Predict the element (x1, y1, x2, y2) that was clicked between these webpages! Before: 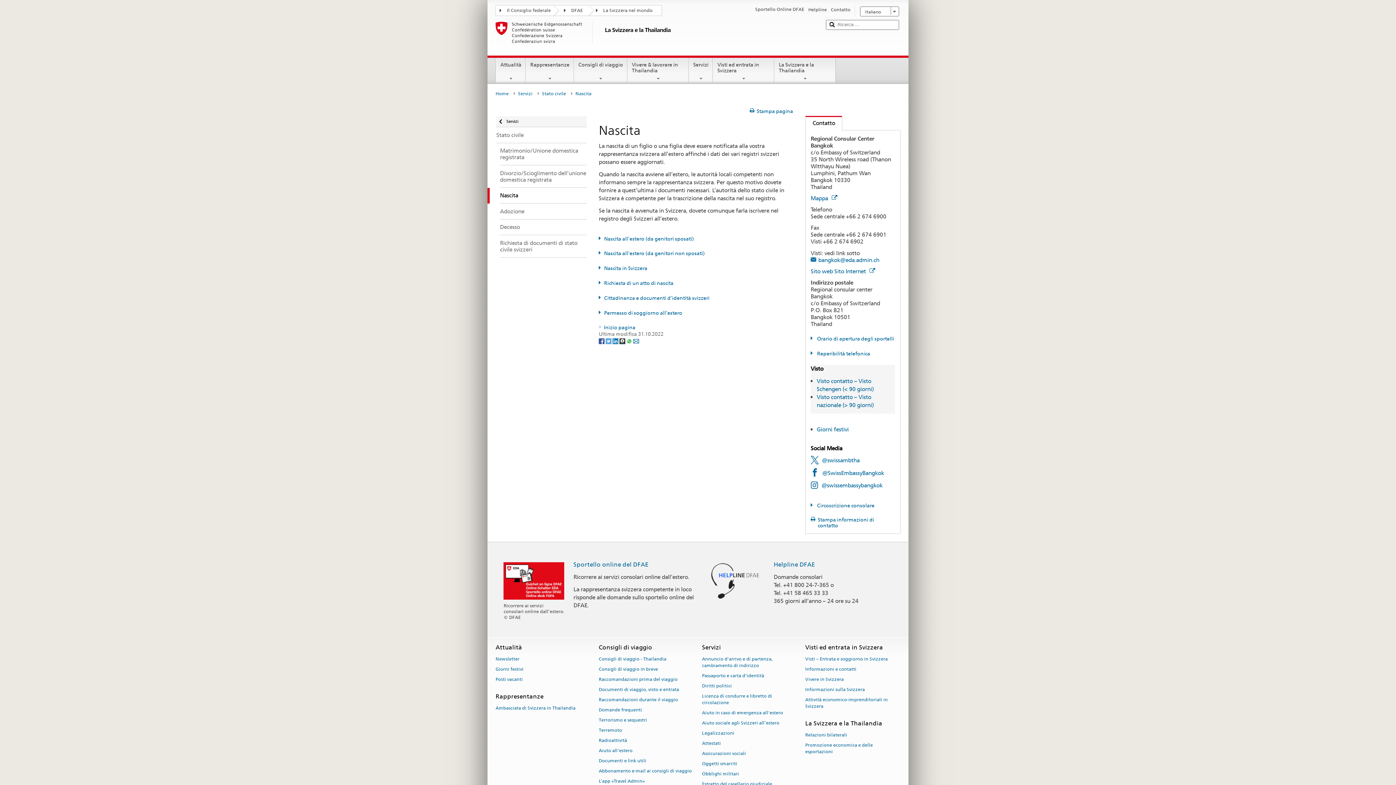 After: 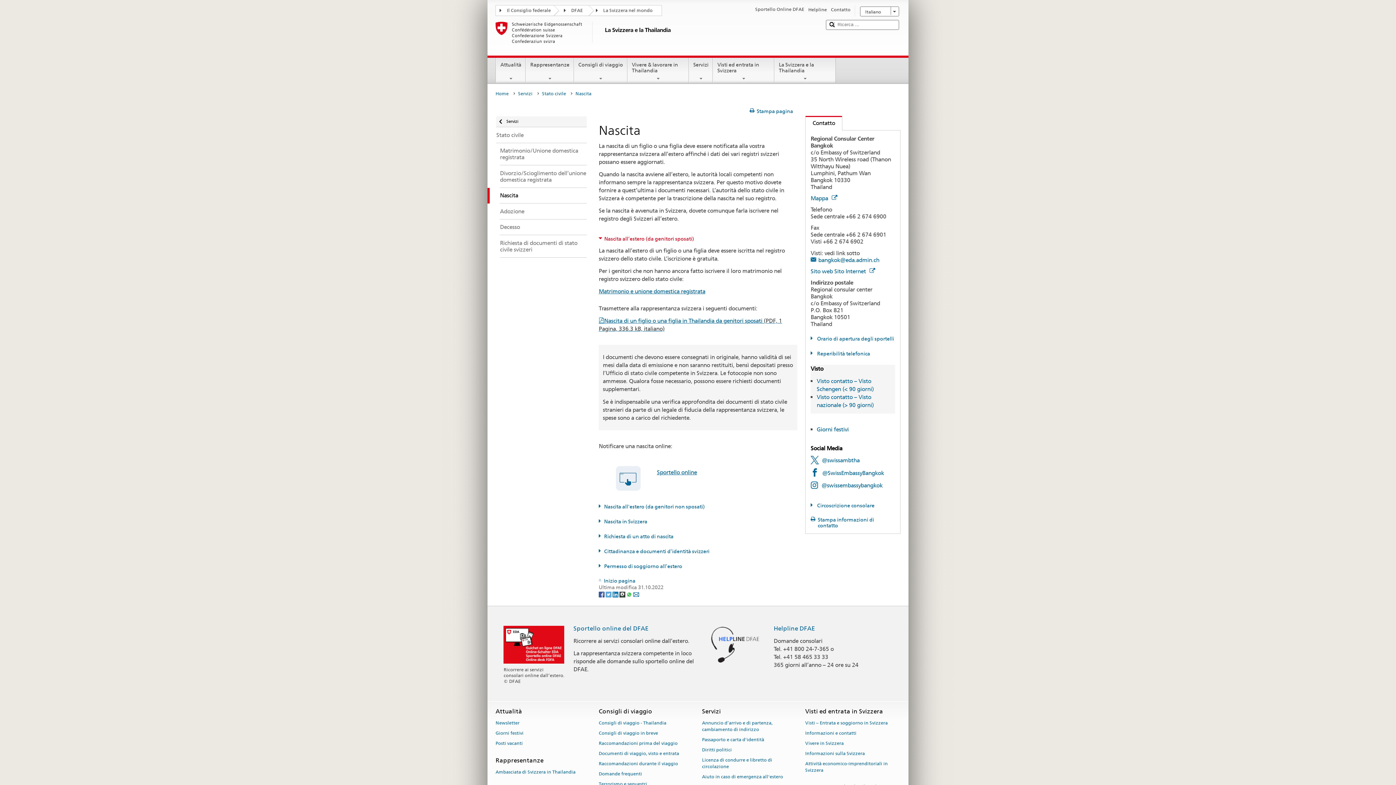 Action: bbox: (598, 235, 694, 241) label: Nascita all’estero (da genitori sposati)